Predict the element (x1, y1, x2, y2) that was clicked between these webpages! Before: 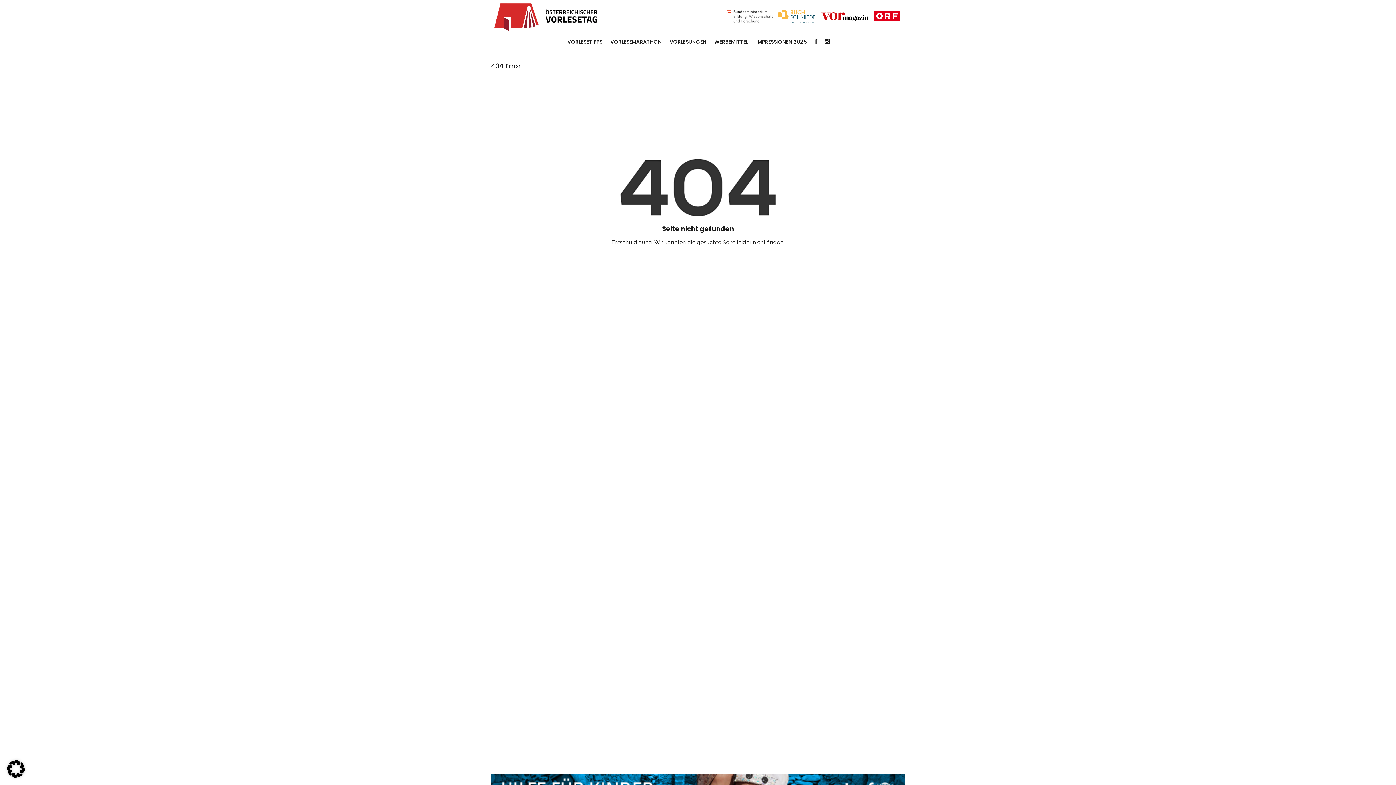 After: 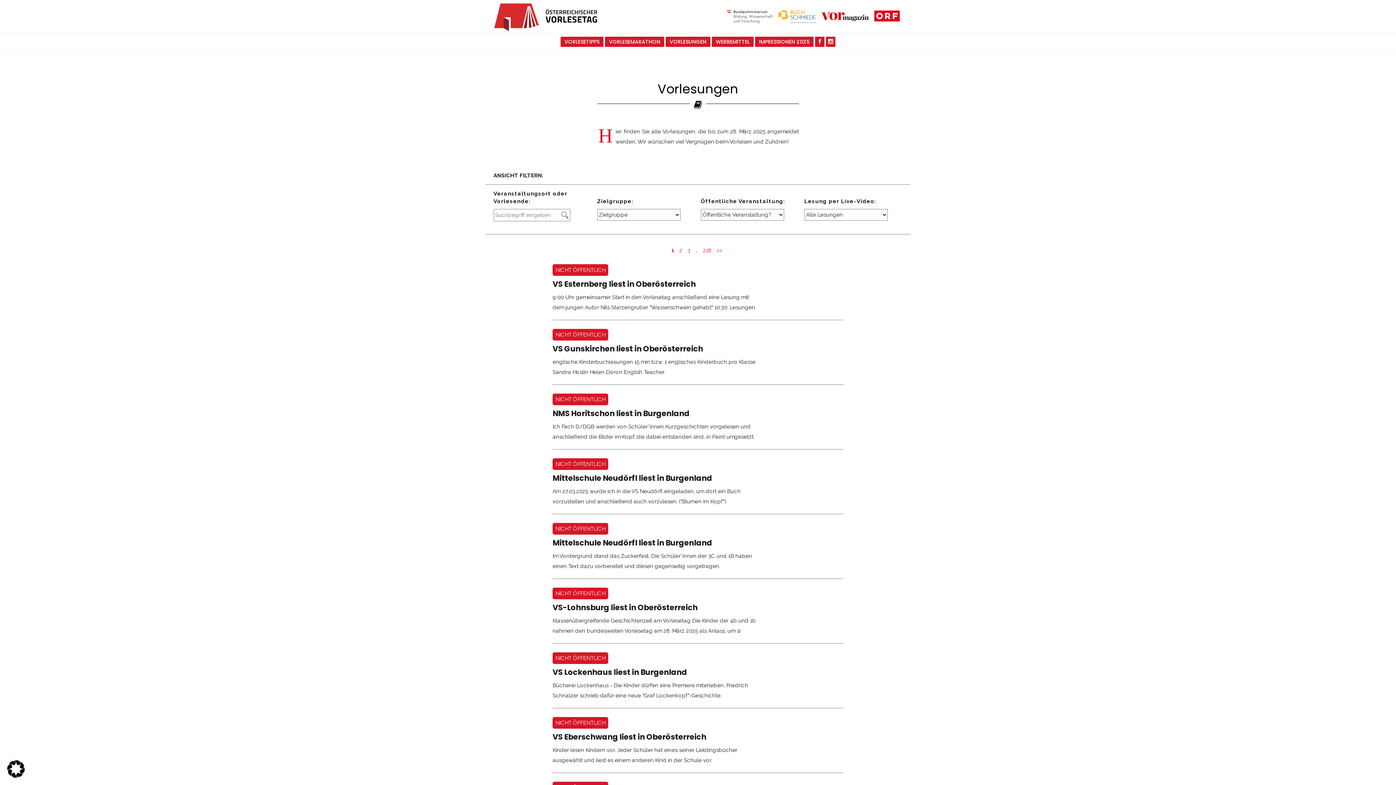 Action: bbox: (666, 36, 709, 46) label: VORLESUNGEN